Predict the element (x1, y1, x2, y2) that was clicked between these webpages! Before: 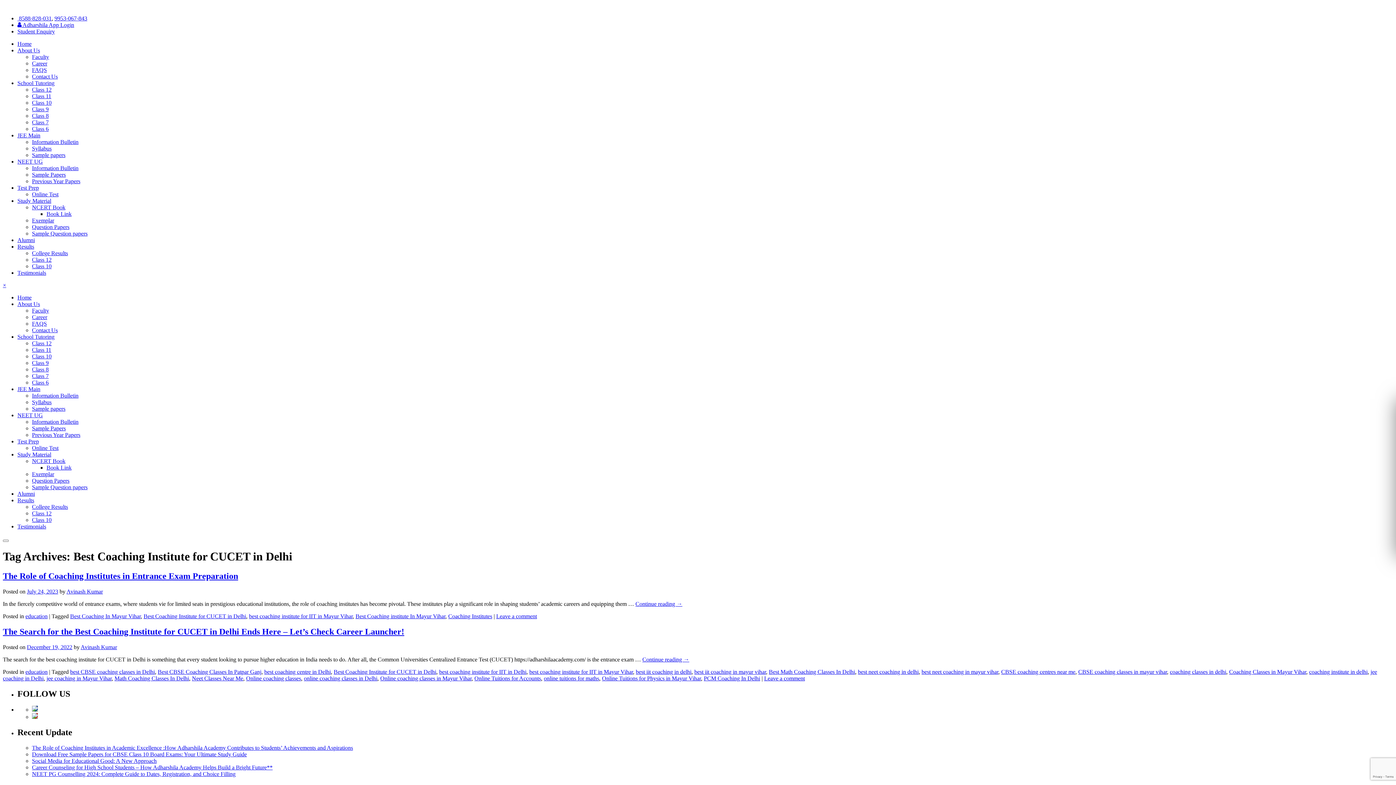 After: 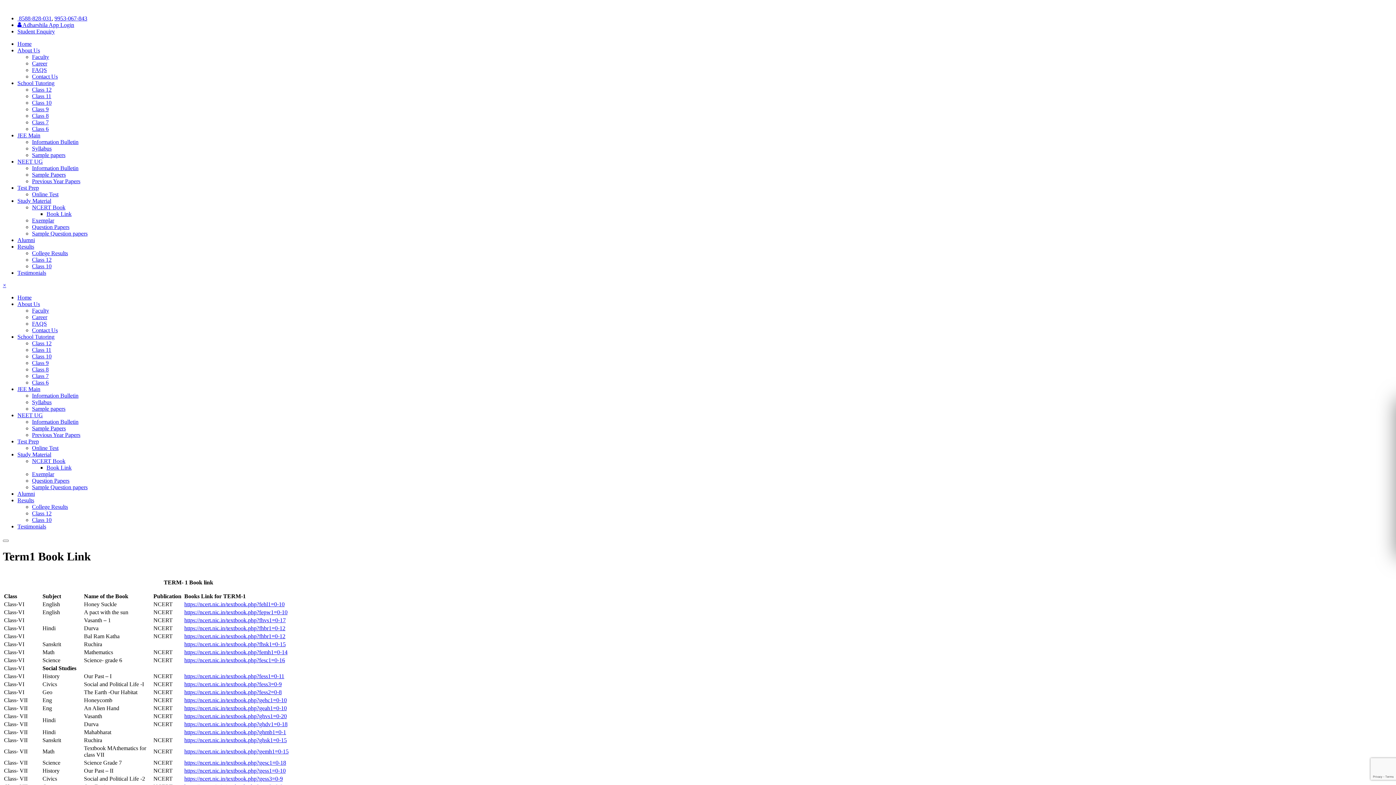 Action: bbox: (46, 210, 71, 217) label: Book Link